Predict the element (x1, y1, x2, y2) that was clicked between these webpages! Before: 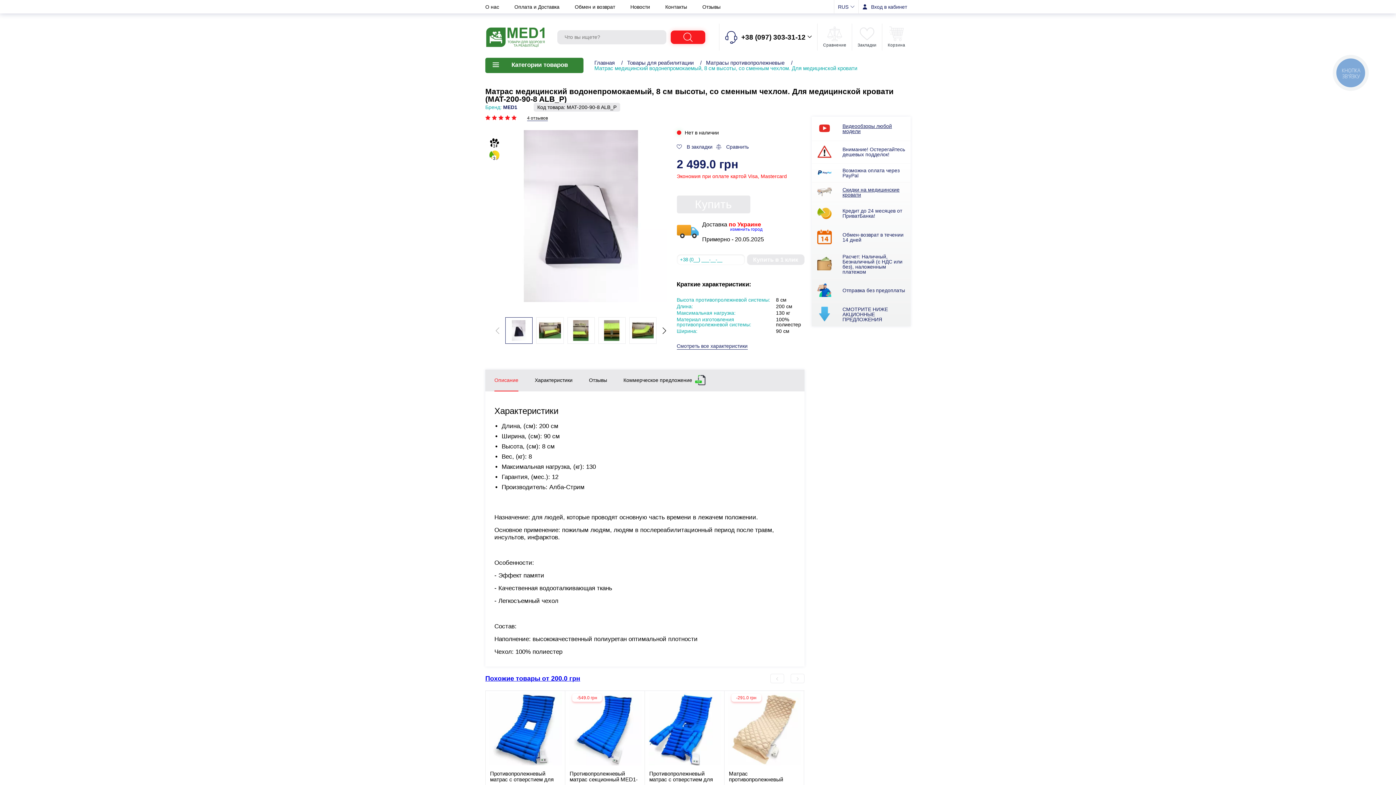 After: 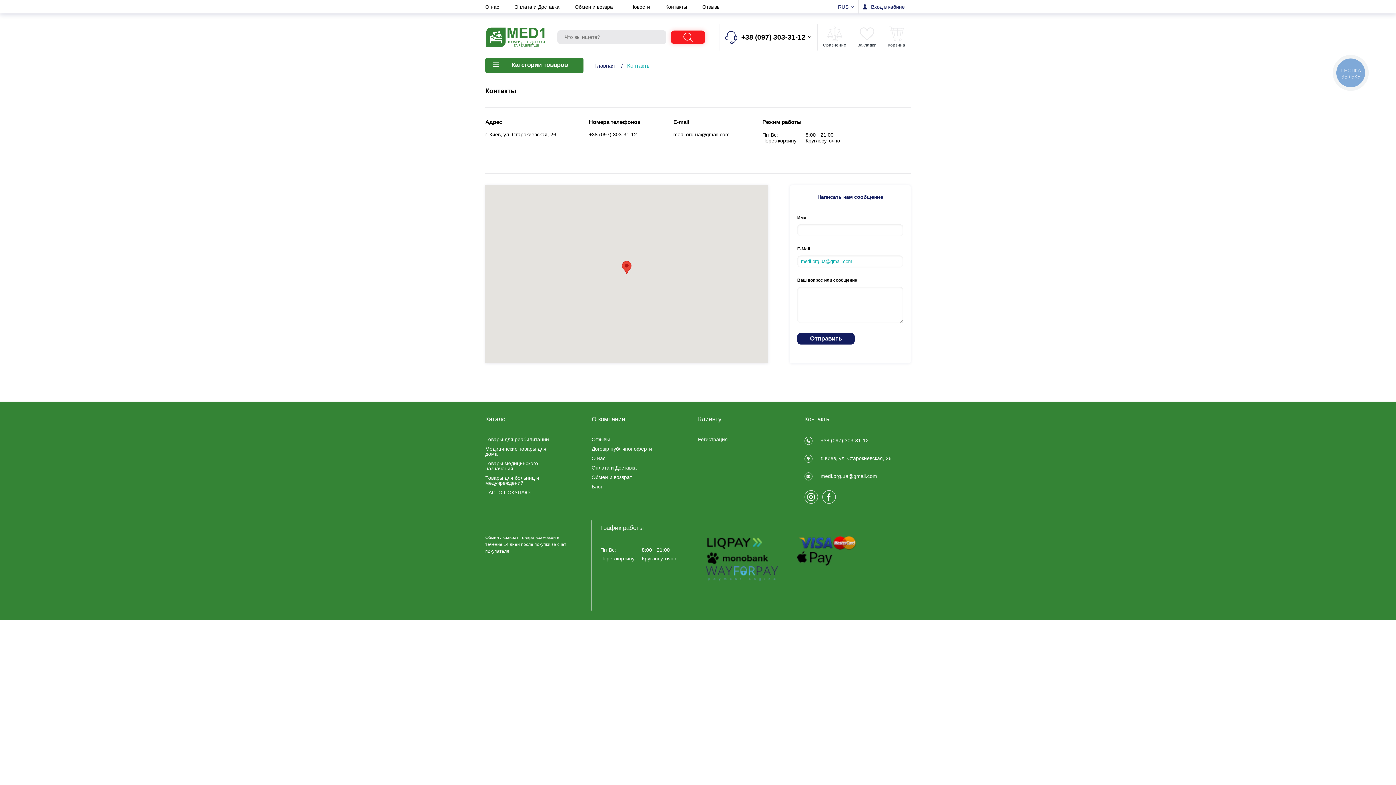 Action: label: Контакты  bbox: (665, 3, 688, 9)